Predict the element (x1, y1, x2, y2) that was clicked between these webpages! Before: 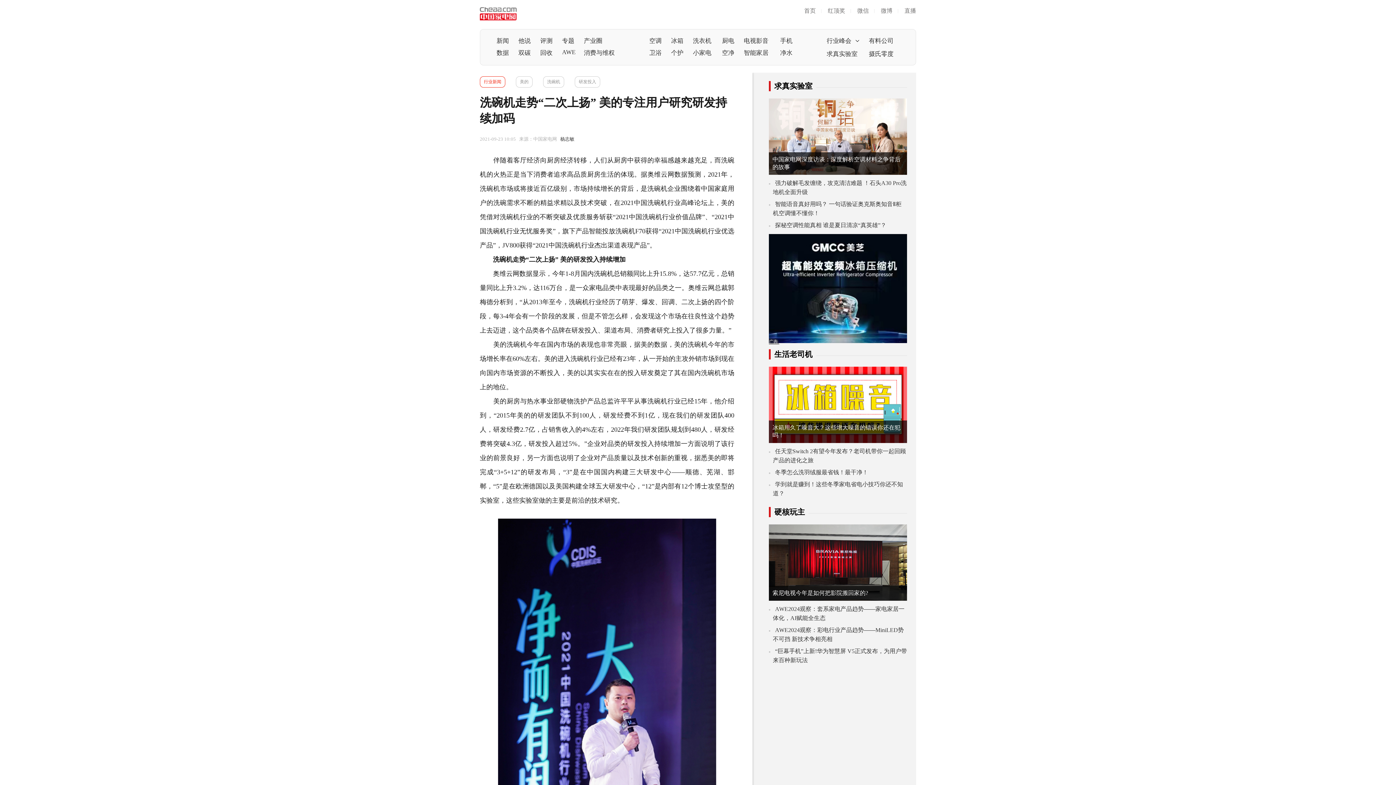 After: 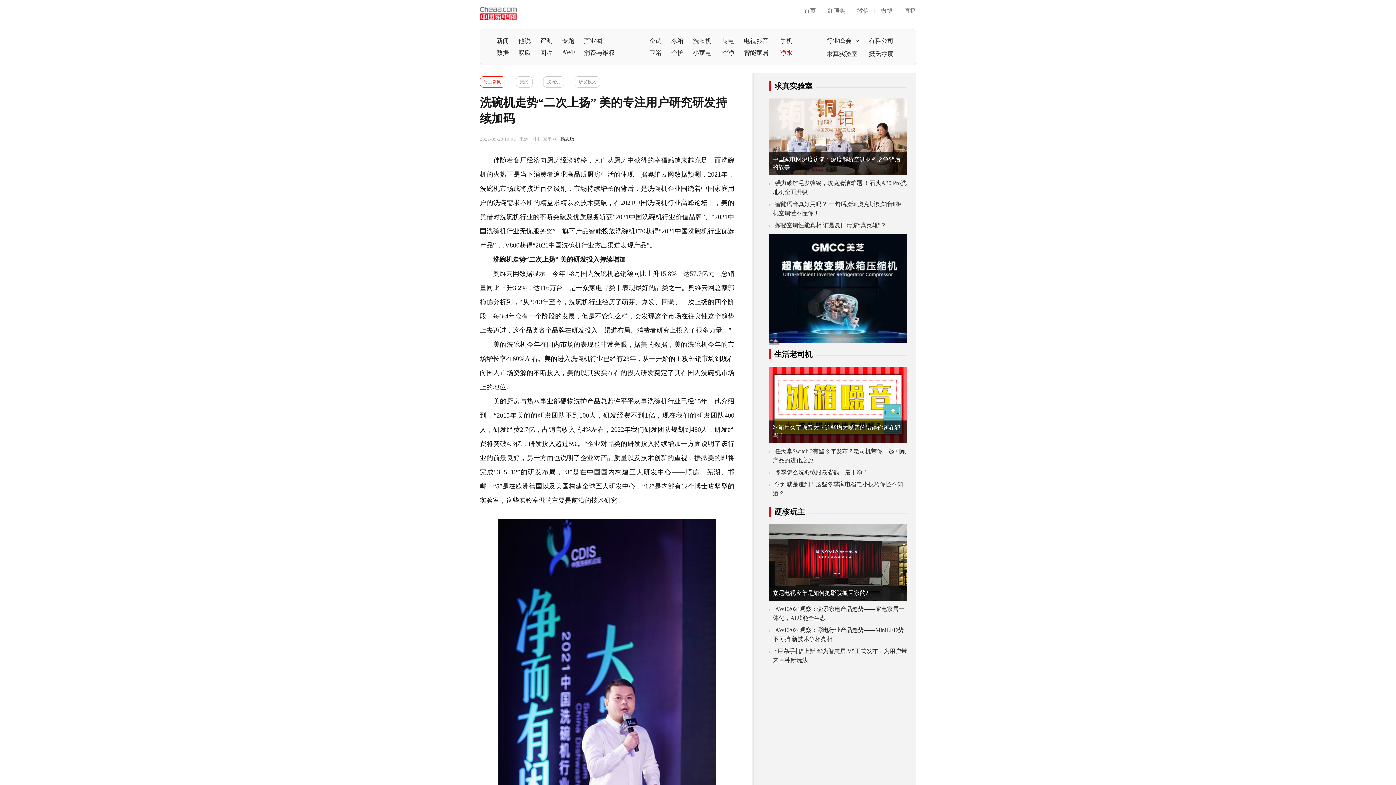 Action: label: 净水 bbox: (780, 48, 794, 57)